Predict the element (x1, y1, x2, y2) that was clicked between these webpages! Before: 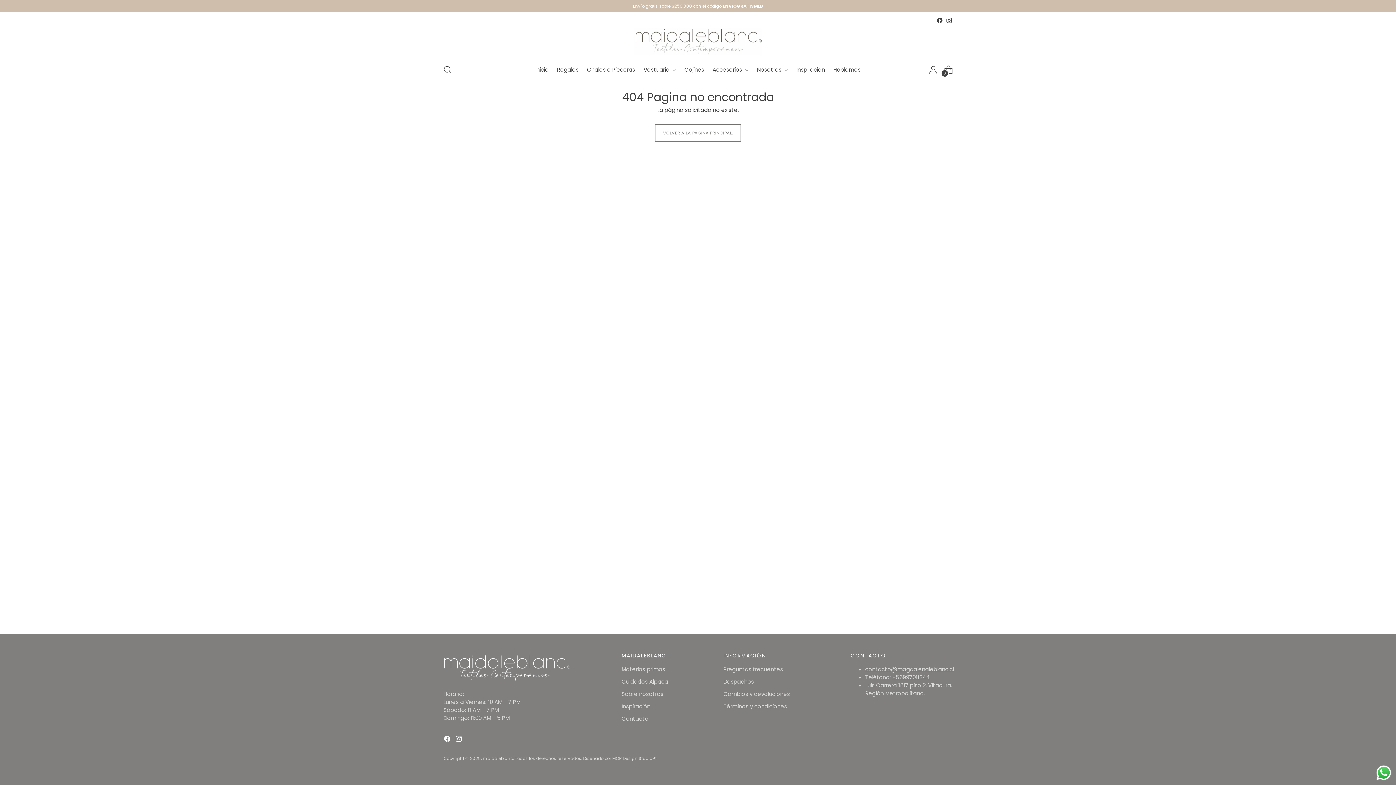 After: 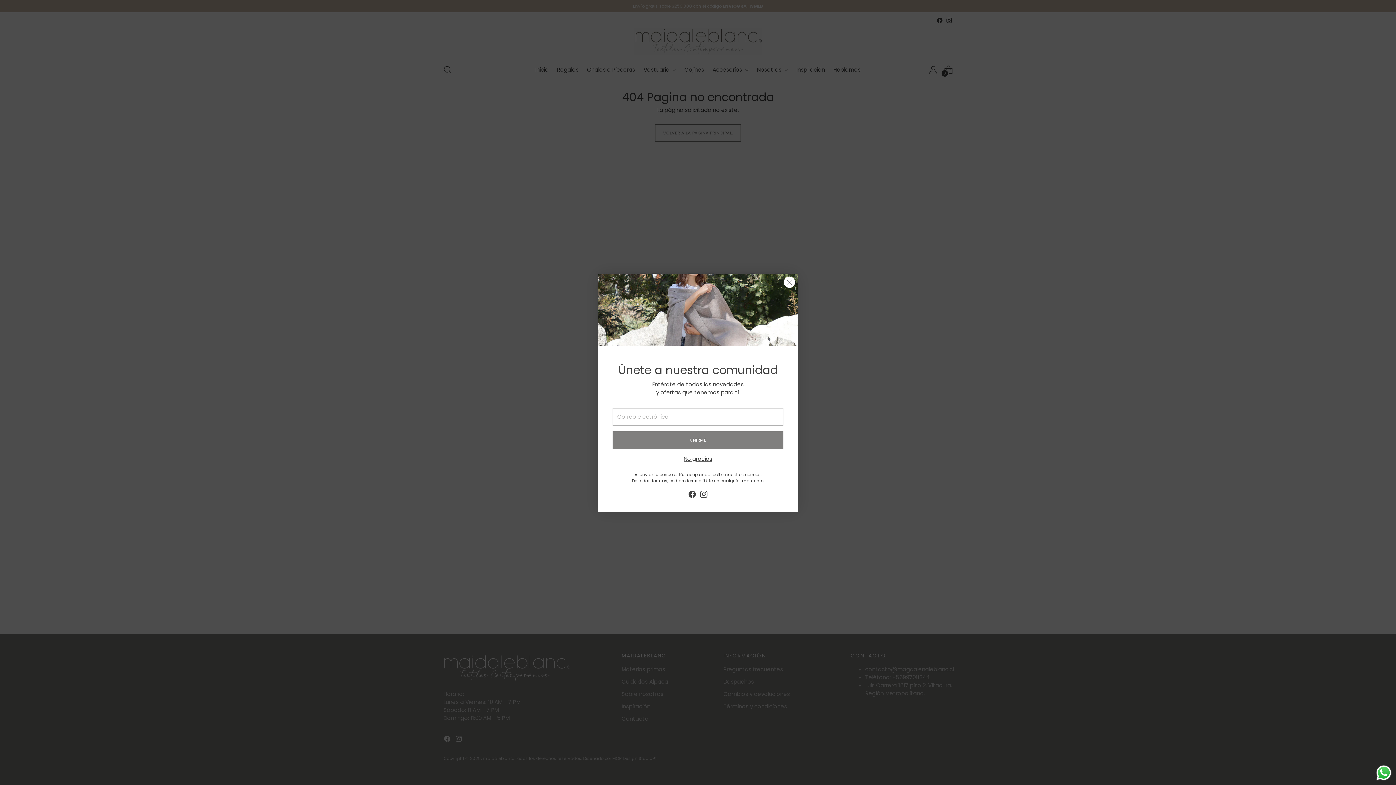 Action: bbox: (1375, 764, 1392, 781) label: Send a message via WhatsApp